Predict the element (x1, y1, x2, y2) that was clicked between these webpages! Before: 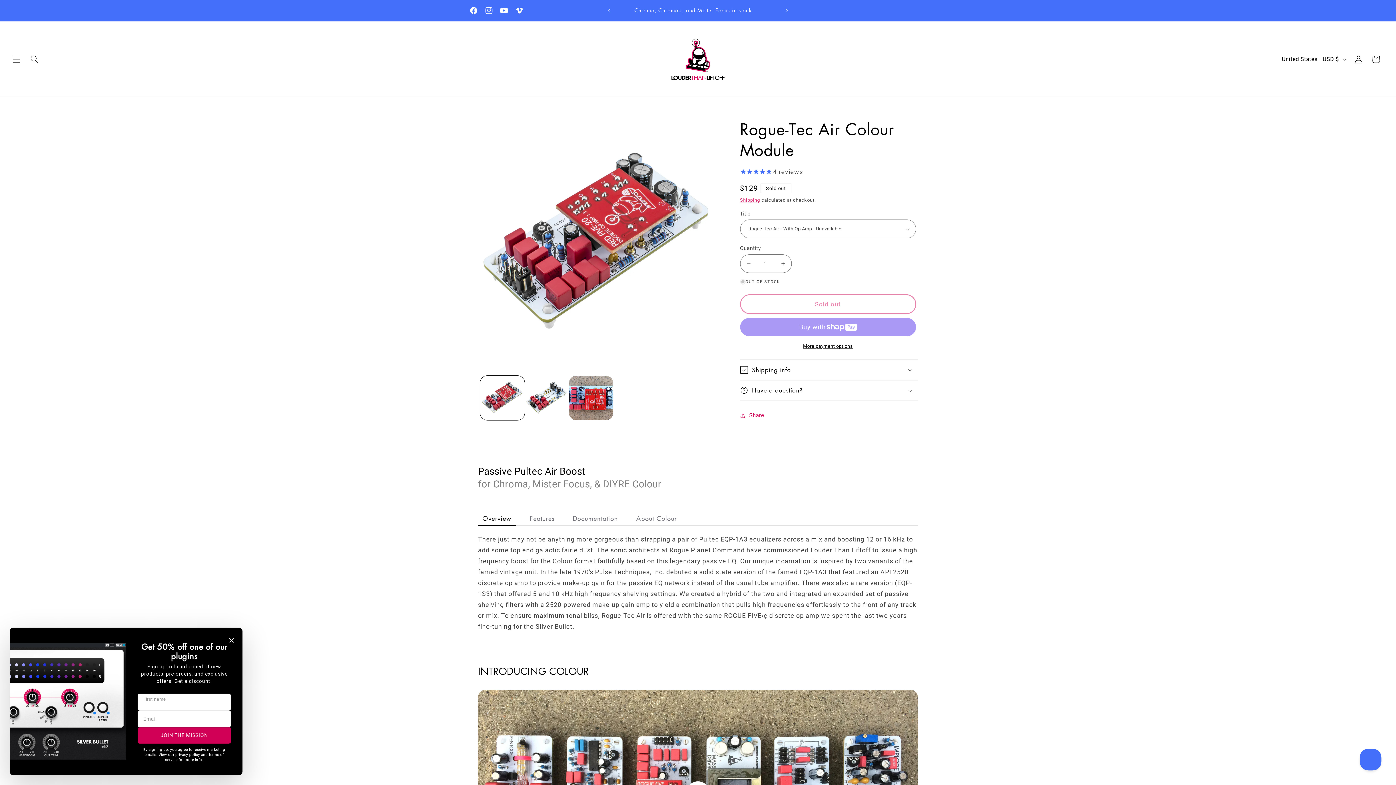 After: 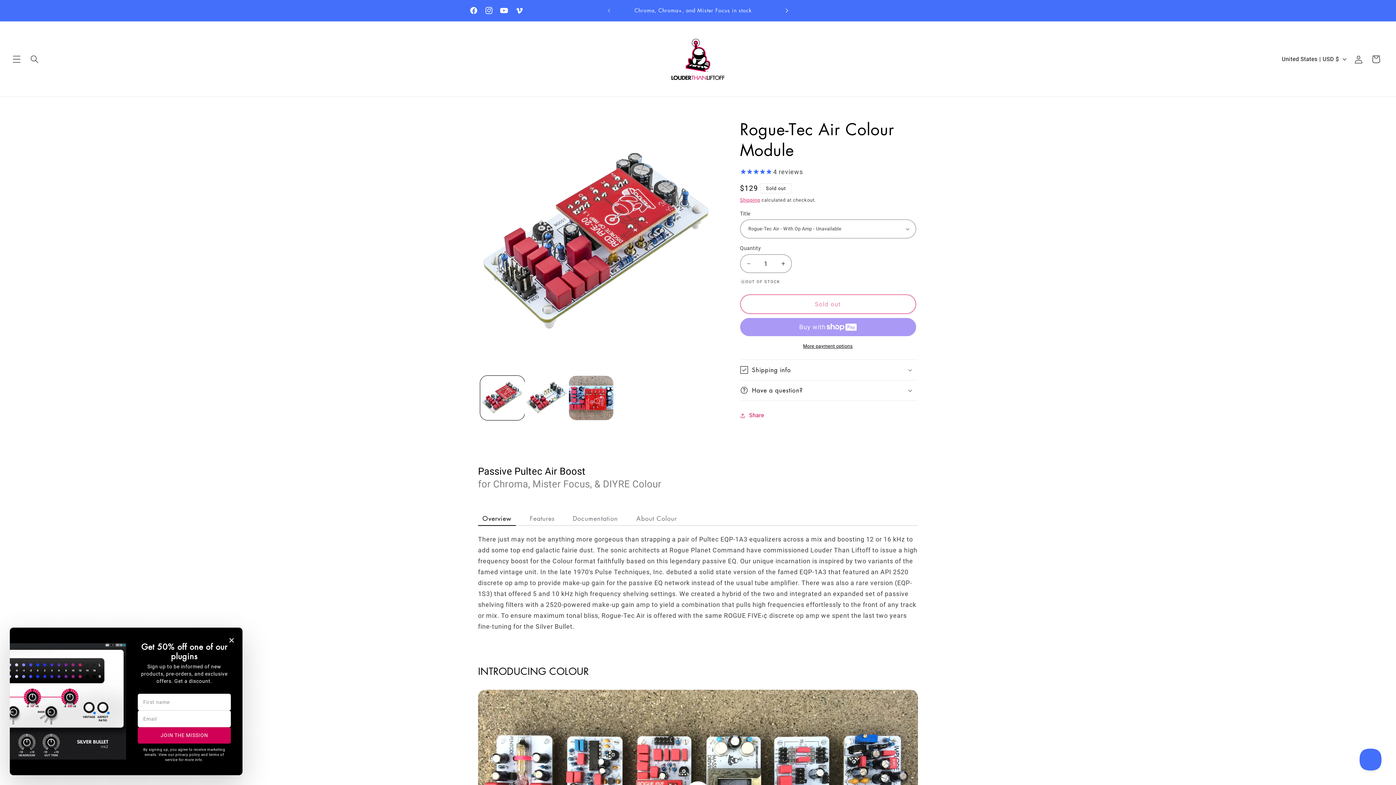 Action: label: Next announcement bbox: (779, 3, 795, 18)